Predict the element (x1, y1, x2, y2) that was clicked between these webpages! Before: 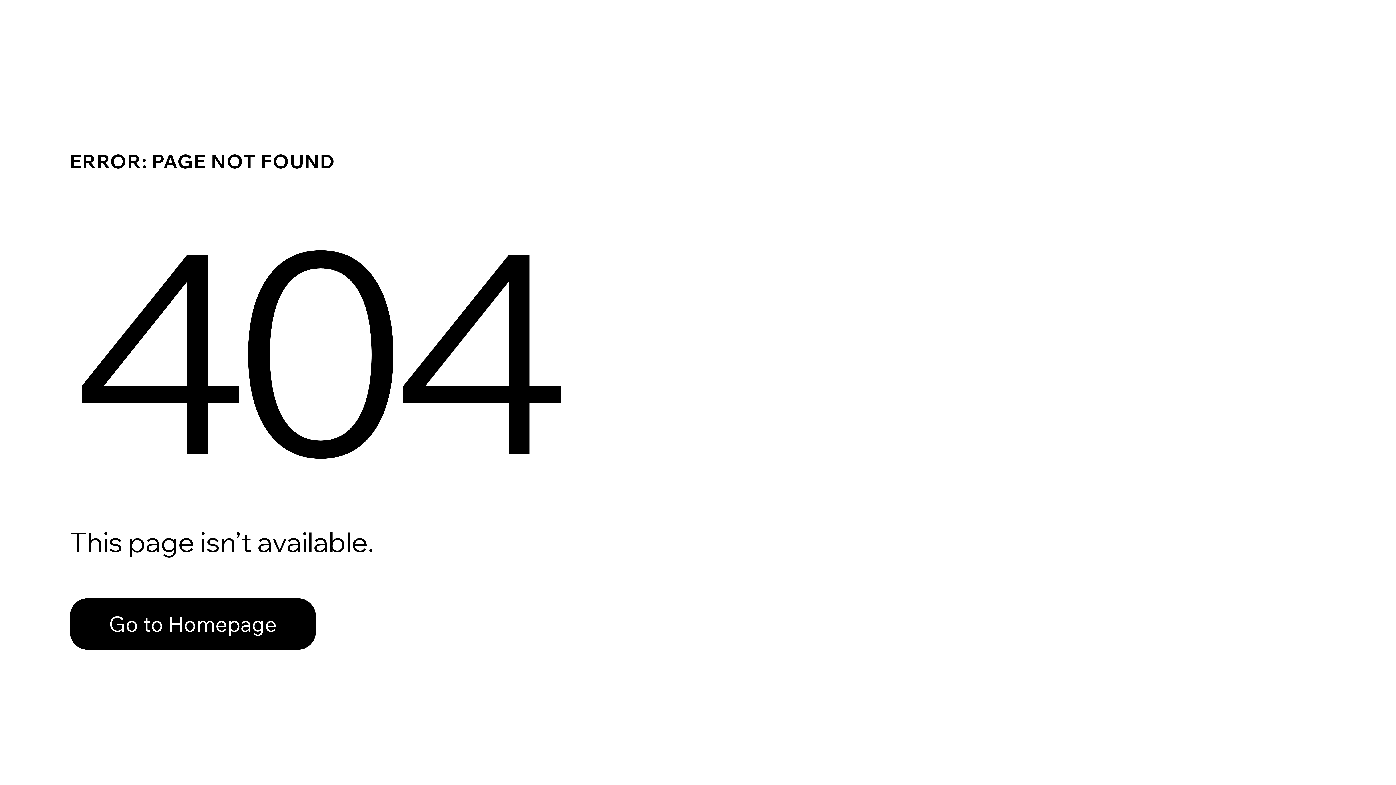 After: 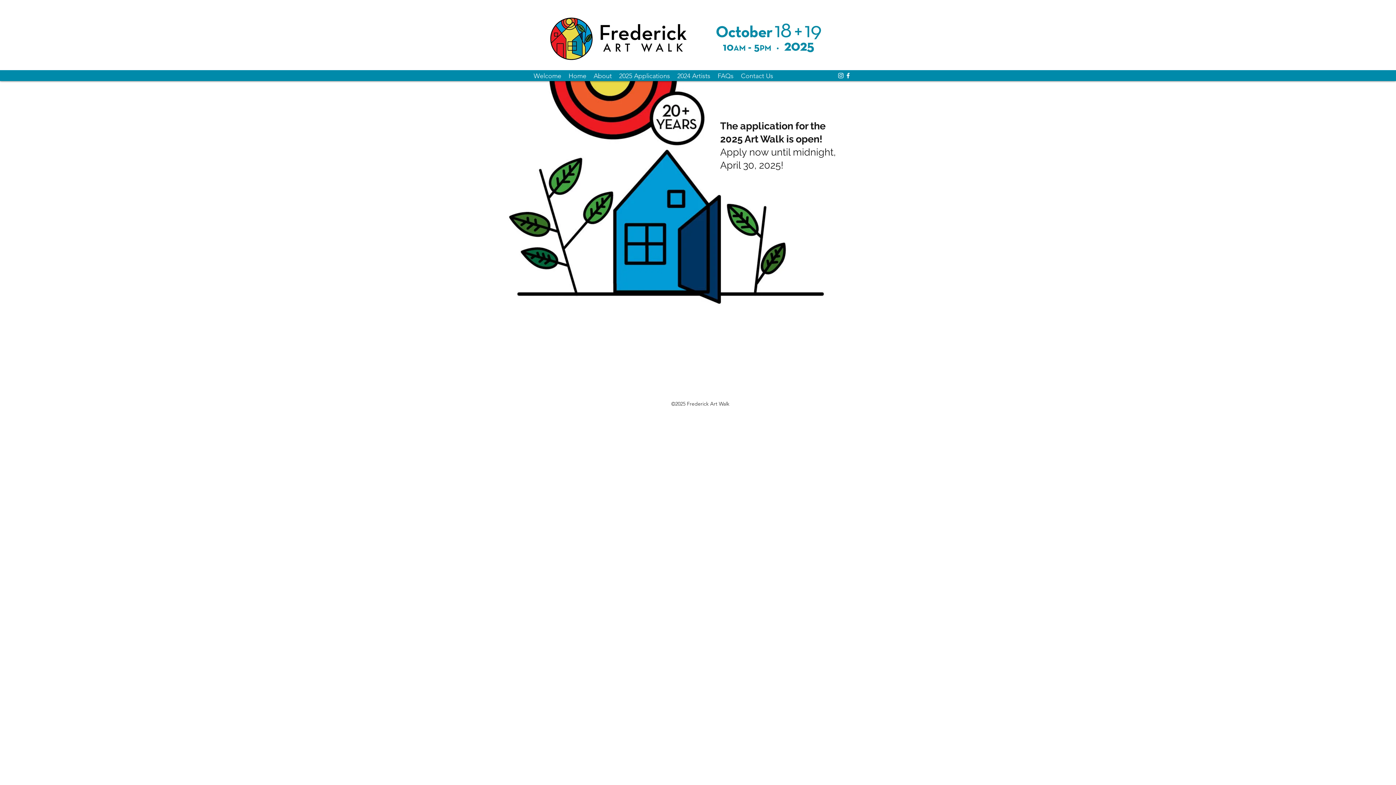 Action: bbox: (69, 598, 316, 650) label: Go to Homepage